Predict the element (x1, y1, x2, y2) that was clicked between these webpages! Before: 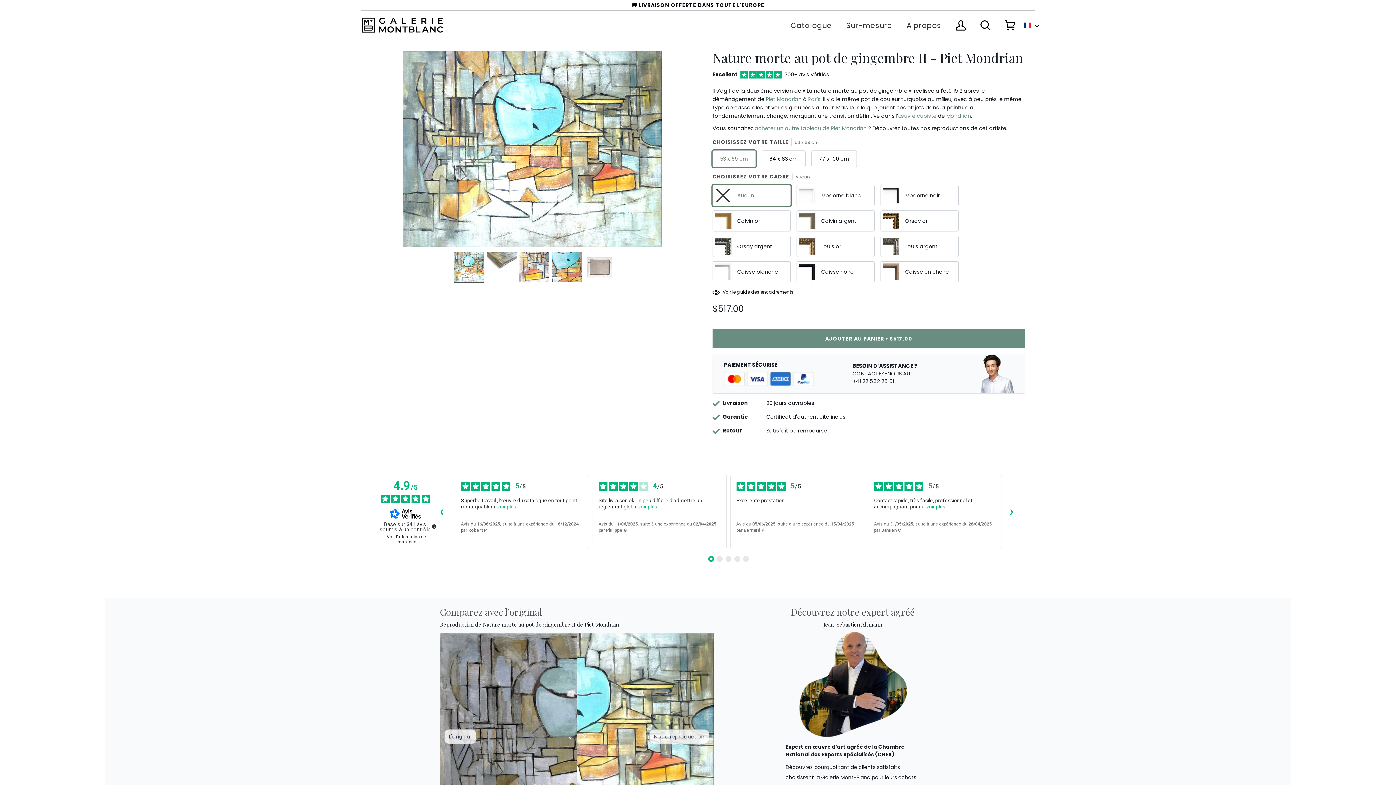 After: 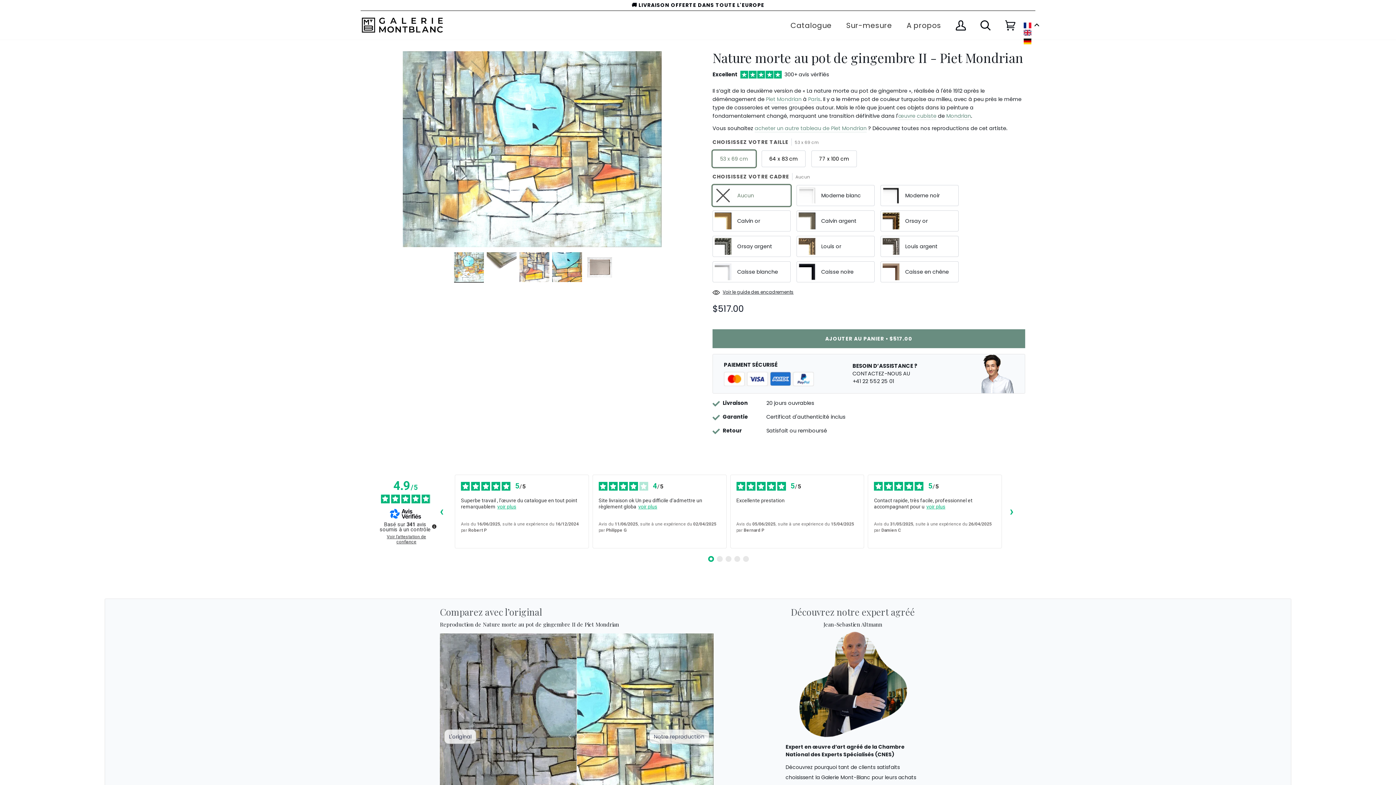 Action: label: Selected language: français bbox: (1022, 22, 1041, 28)